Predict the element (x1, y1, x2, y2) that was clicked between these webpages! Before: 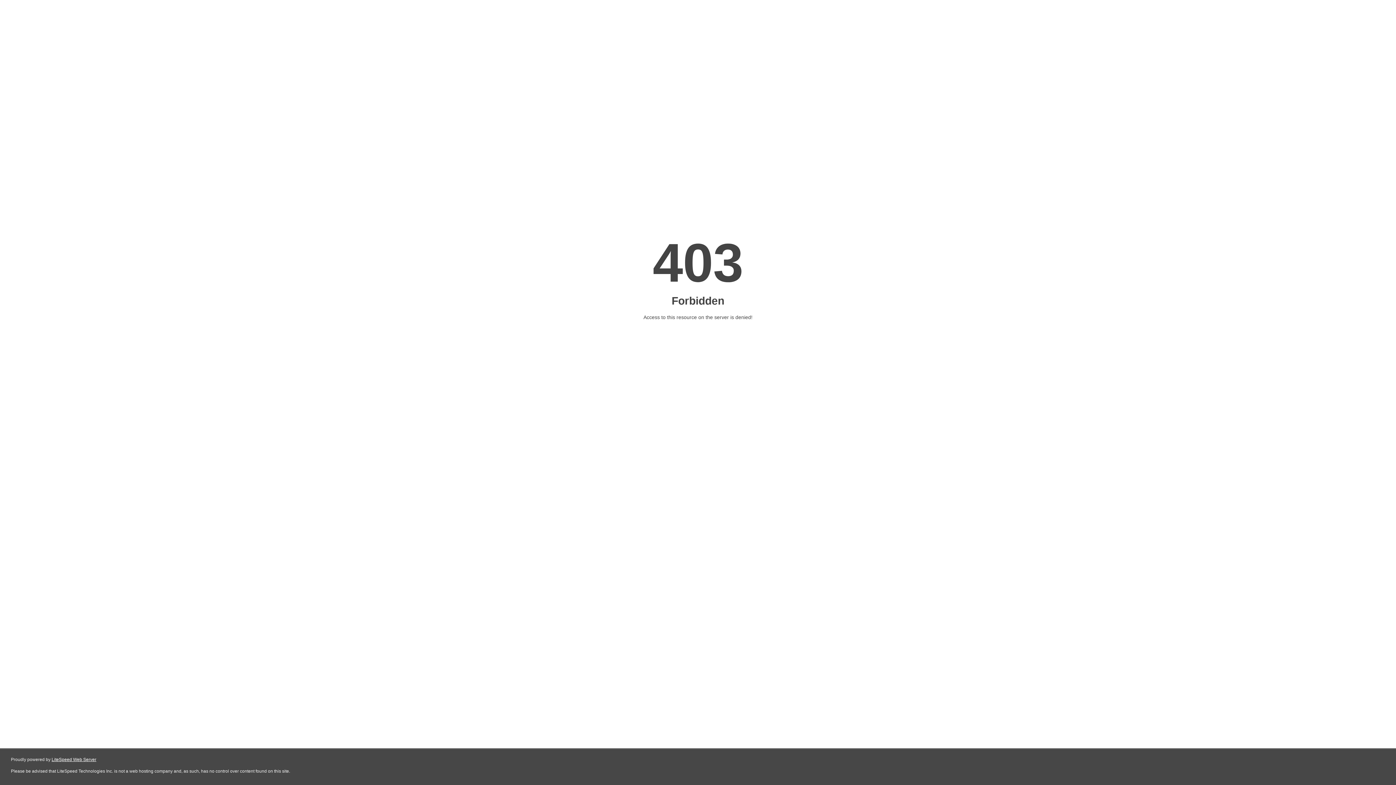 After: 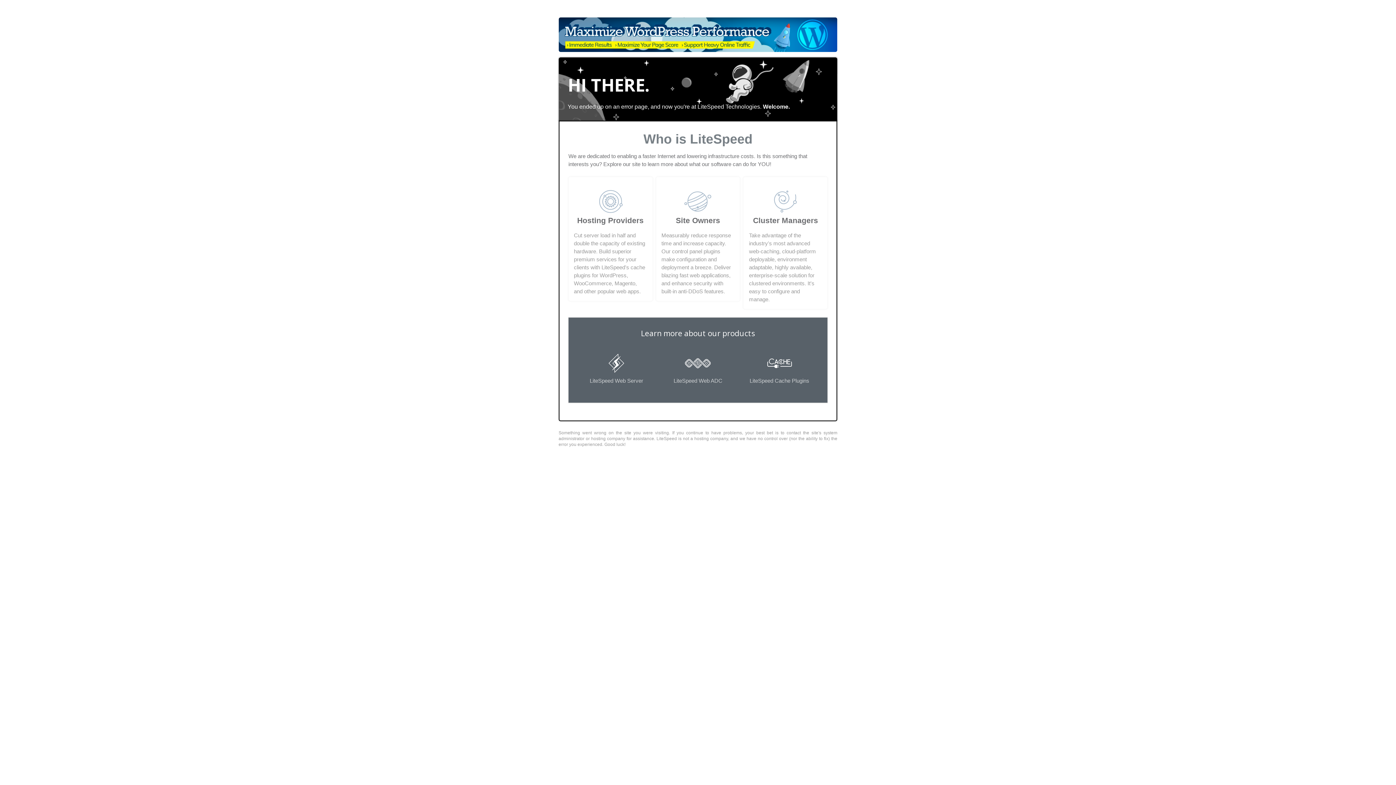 Action: bbox: (51, 757, 96, 762) label: LiteSpeed Web Server